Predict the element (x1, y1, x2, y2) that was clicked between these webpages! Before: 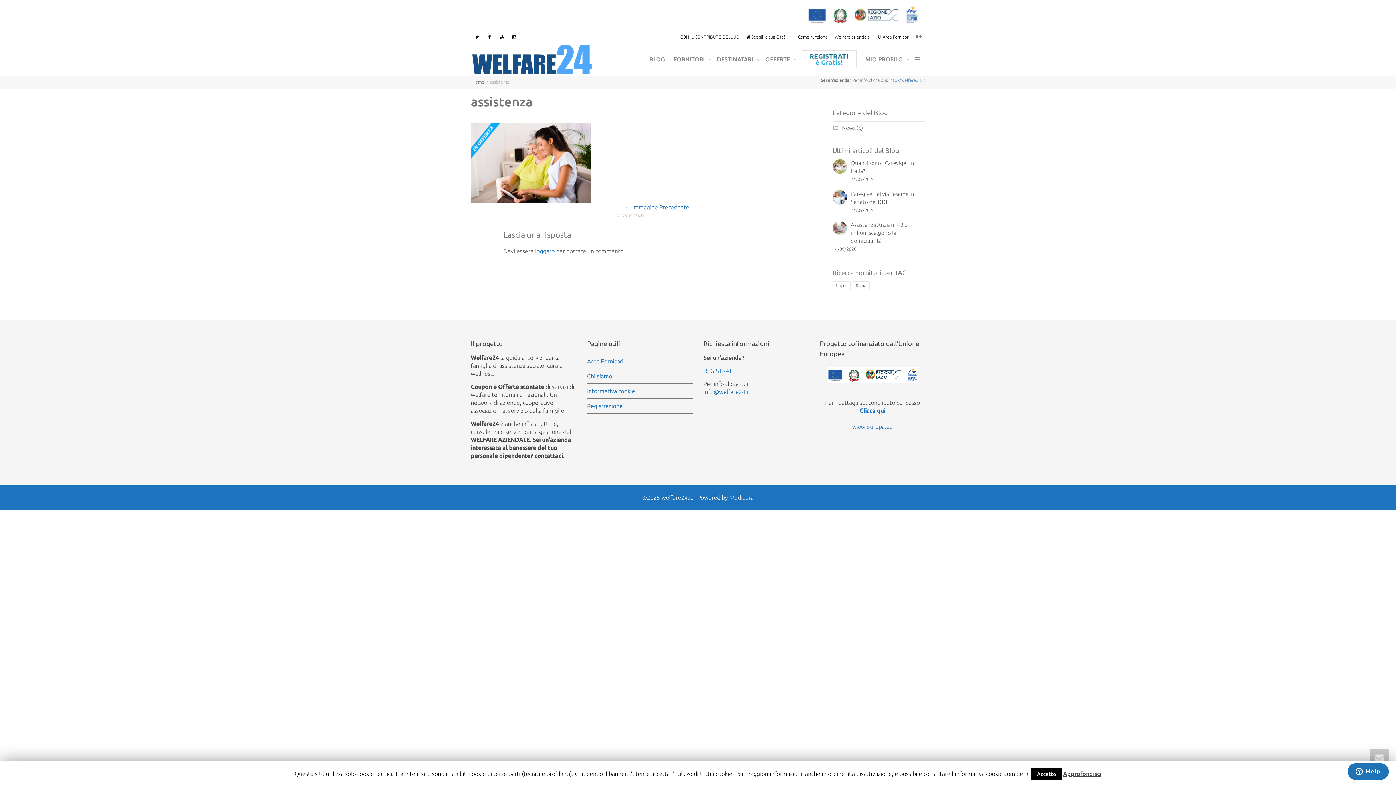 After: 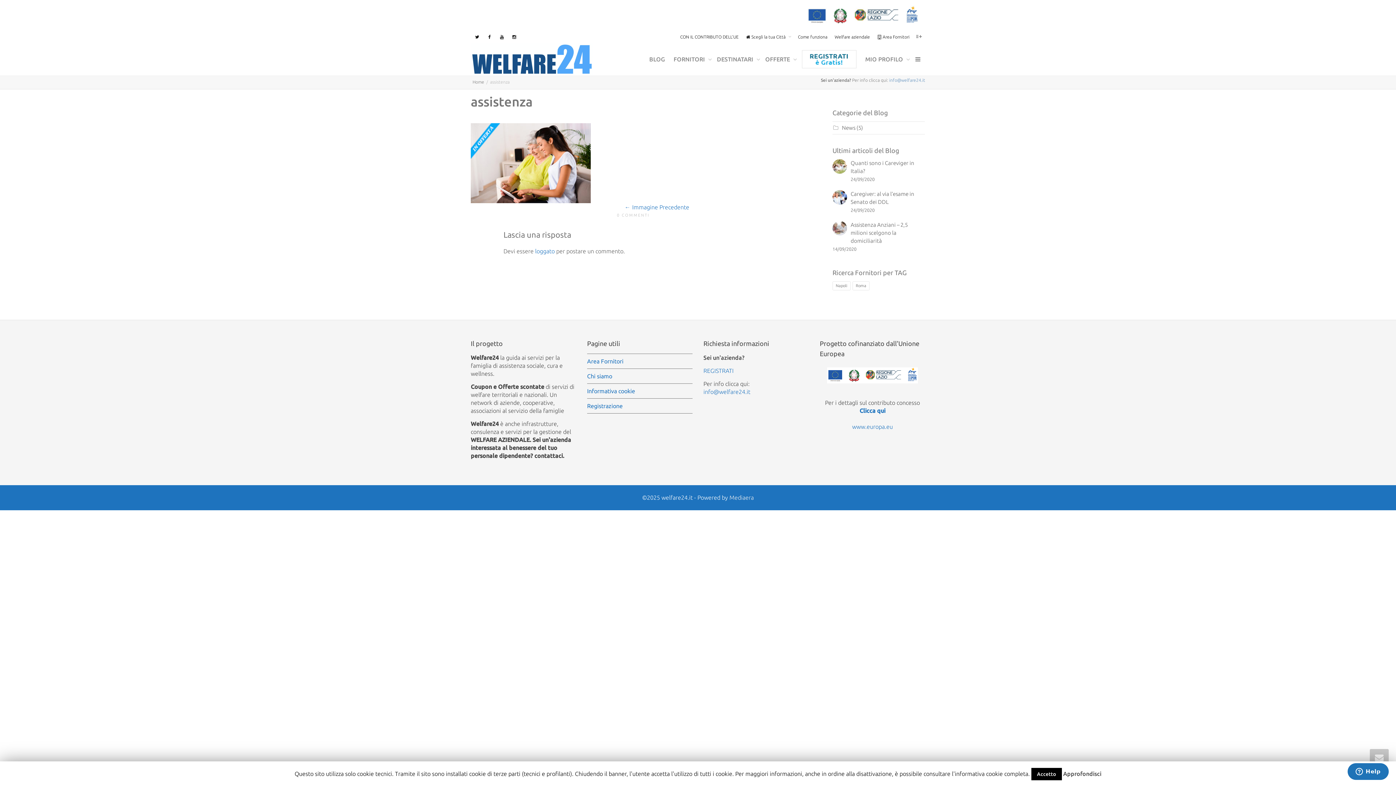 Action: bbox: (1063, 770, 1101, 778) label: Approfondisci